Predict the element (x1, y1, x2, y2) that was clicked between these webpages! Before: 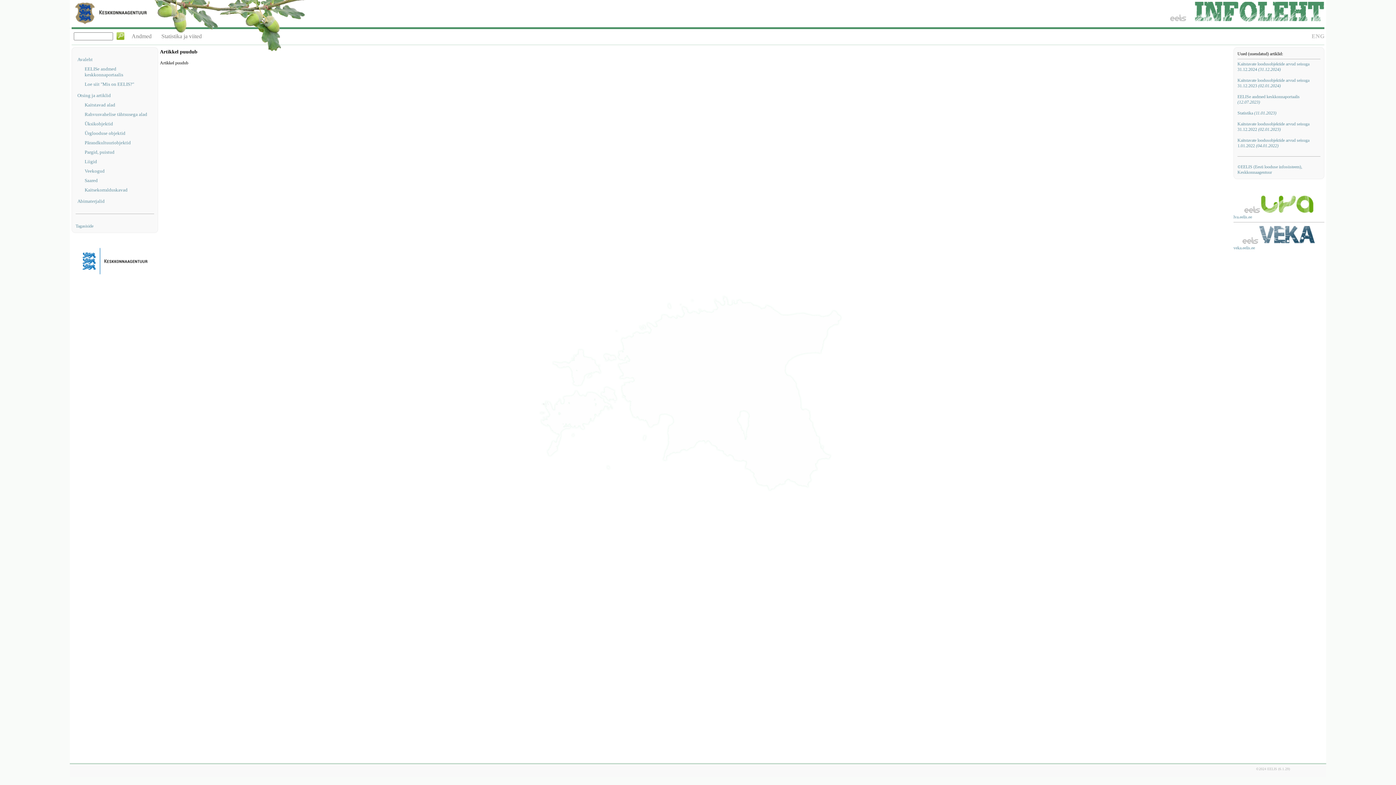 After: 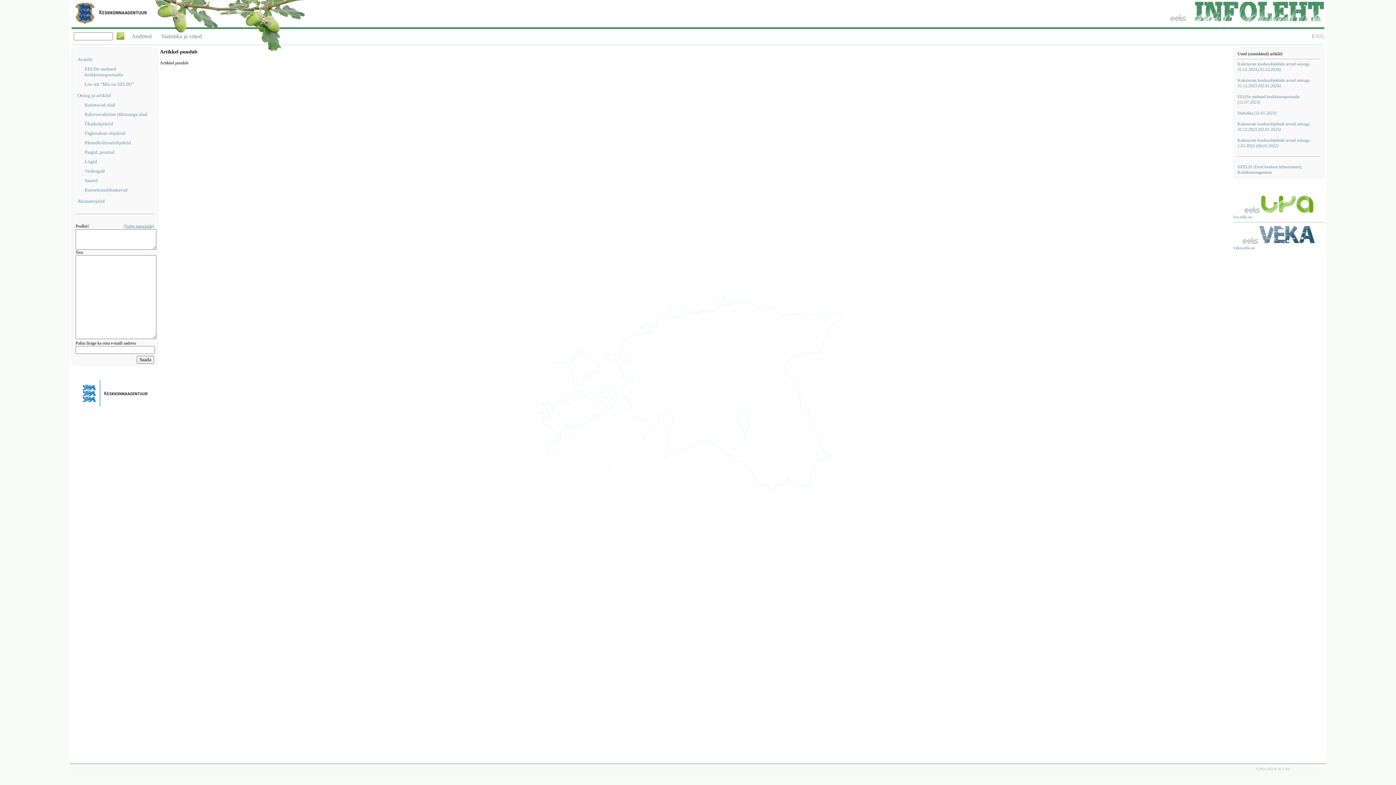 Action: bbox: (75, 223, 93, 228) label: Tagasiside